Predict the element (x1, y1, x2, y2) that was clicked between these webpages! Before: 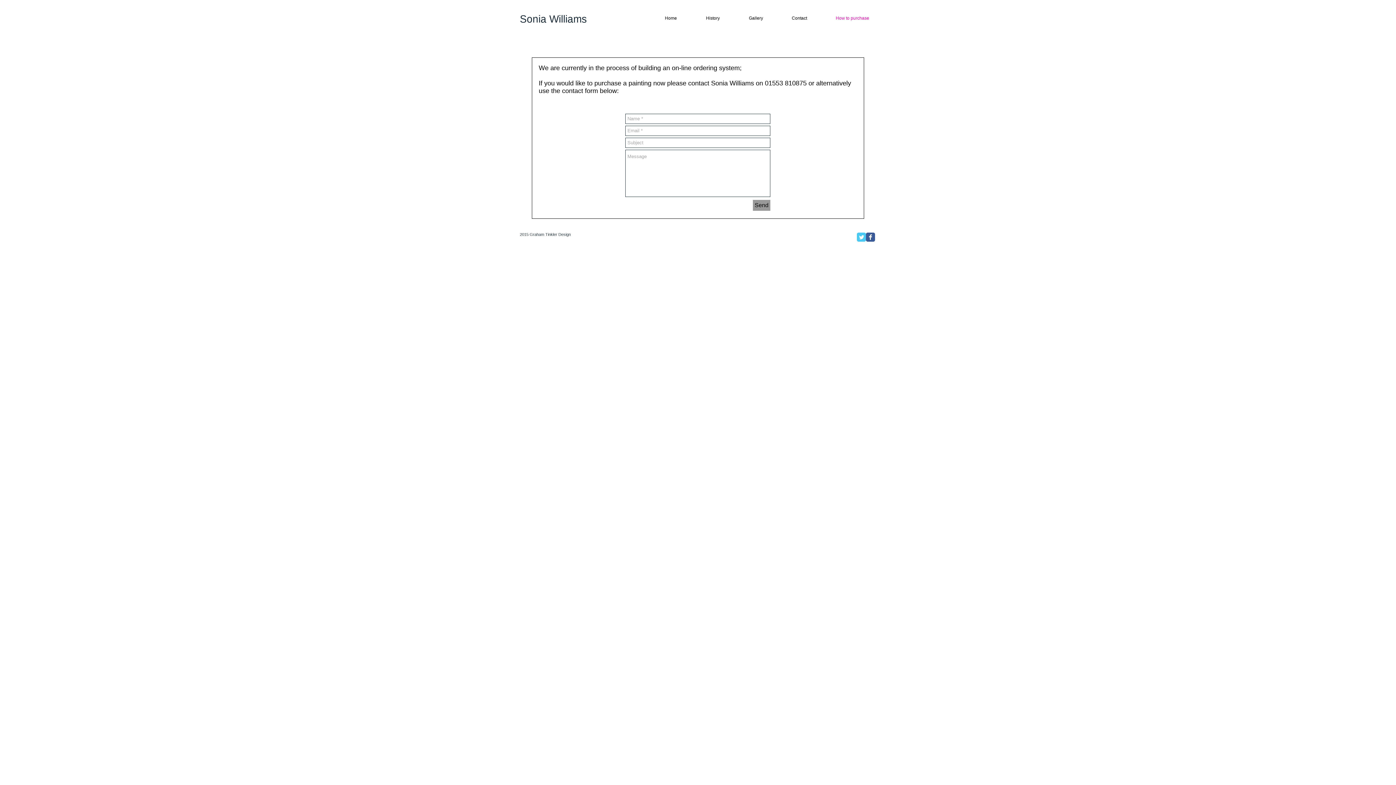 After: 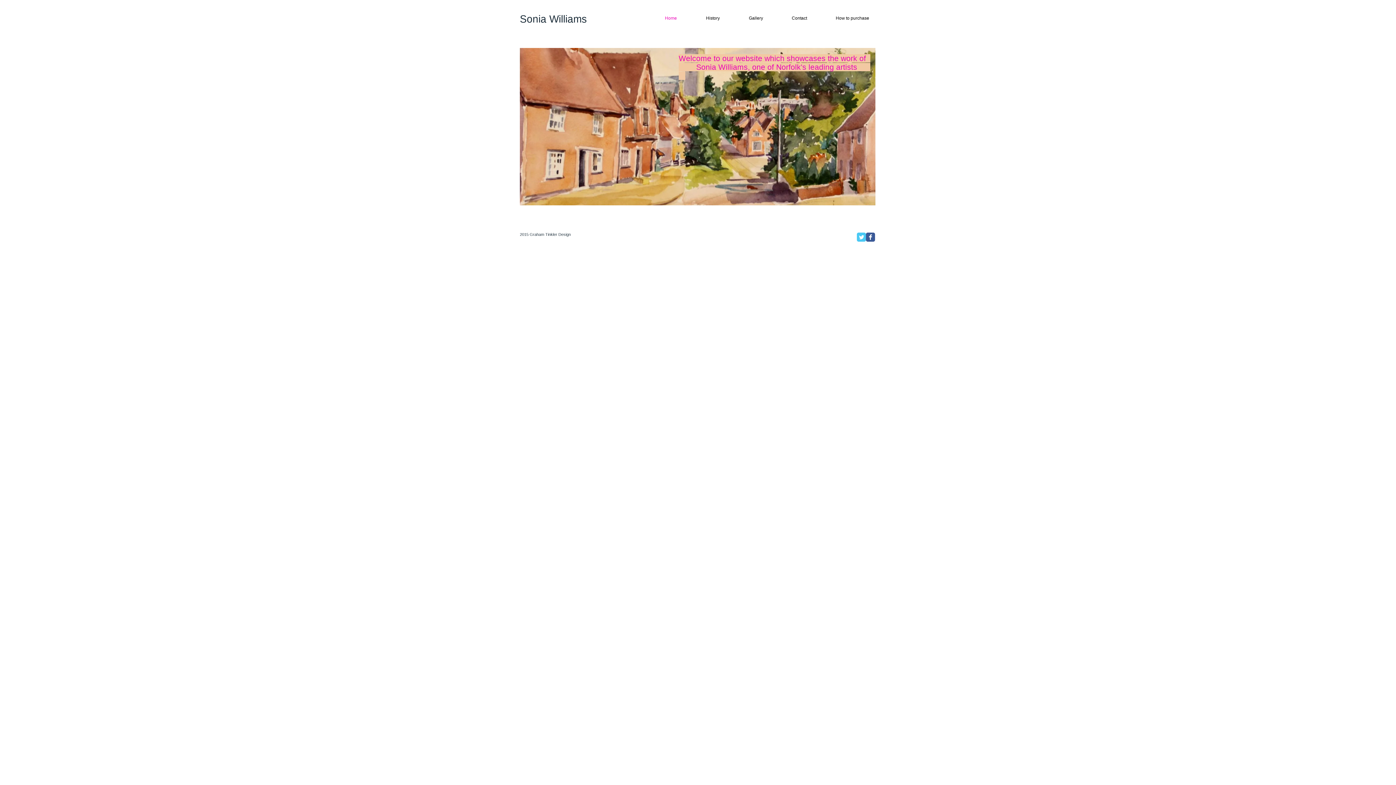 Action: label: Home bbox: (642, 13, 683, 22)